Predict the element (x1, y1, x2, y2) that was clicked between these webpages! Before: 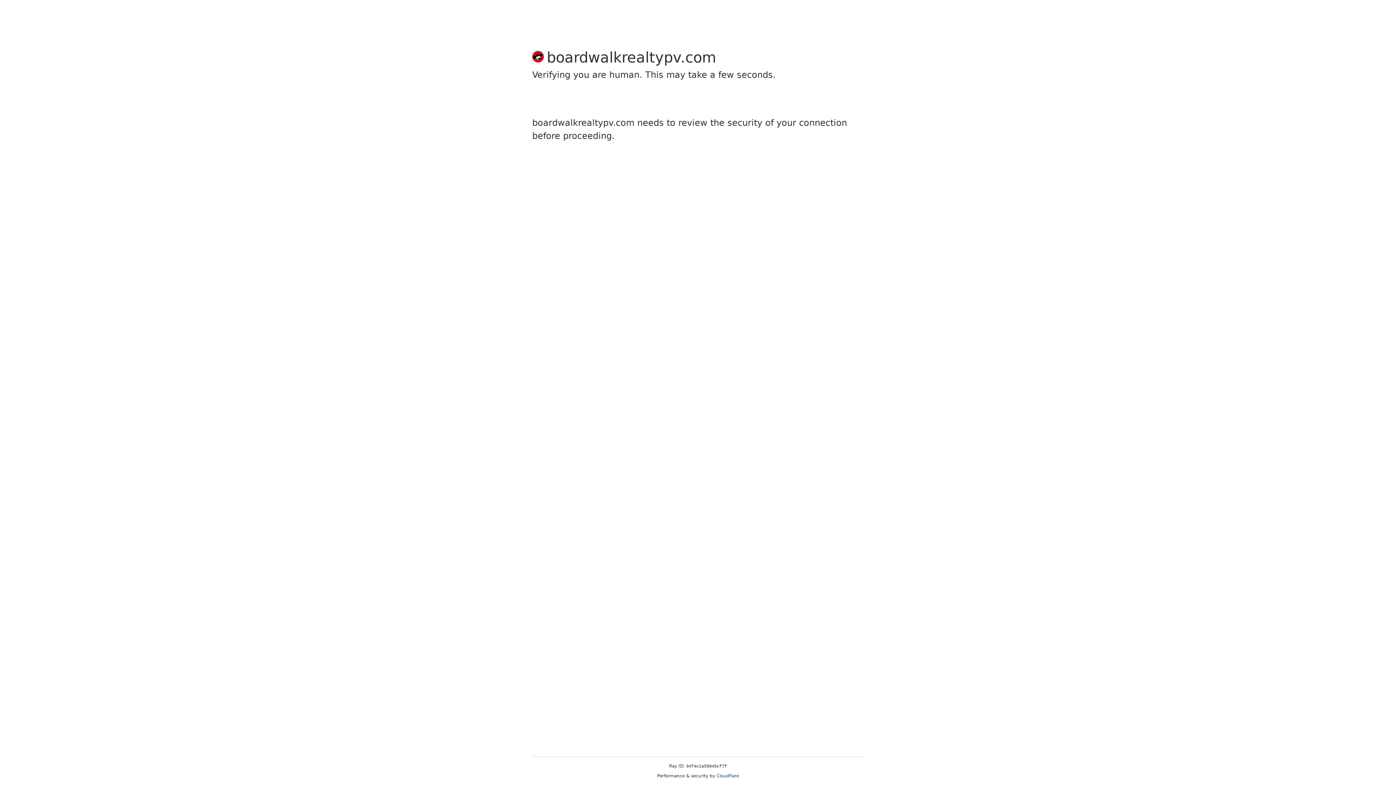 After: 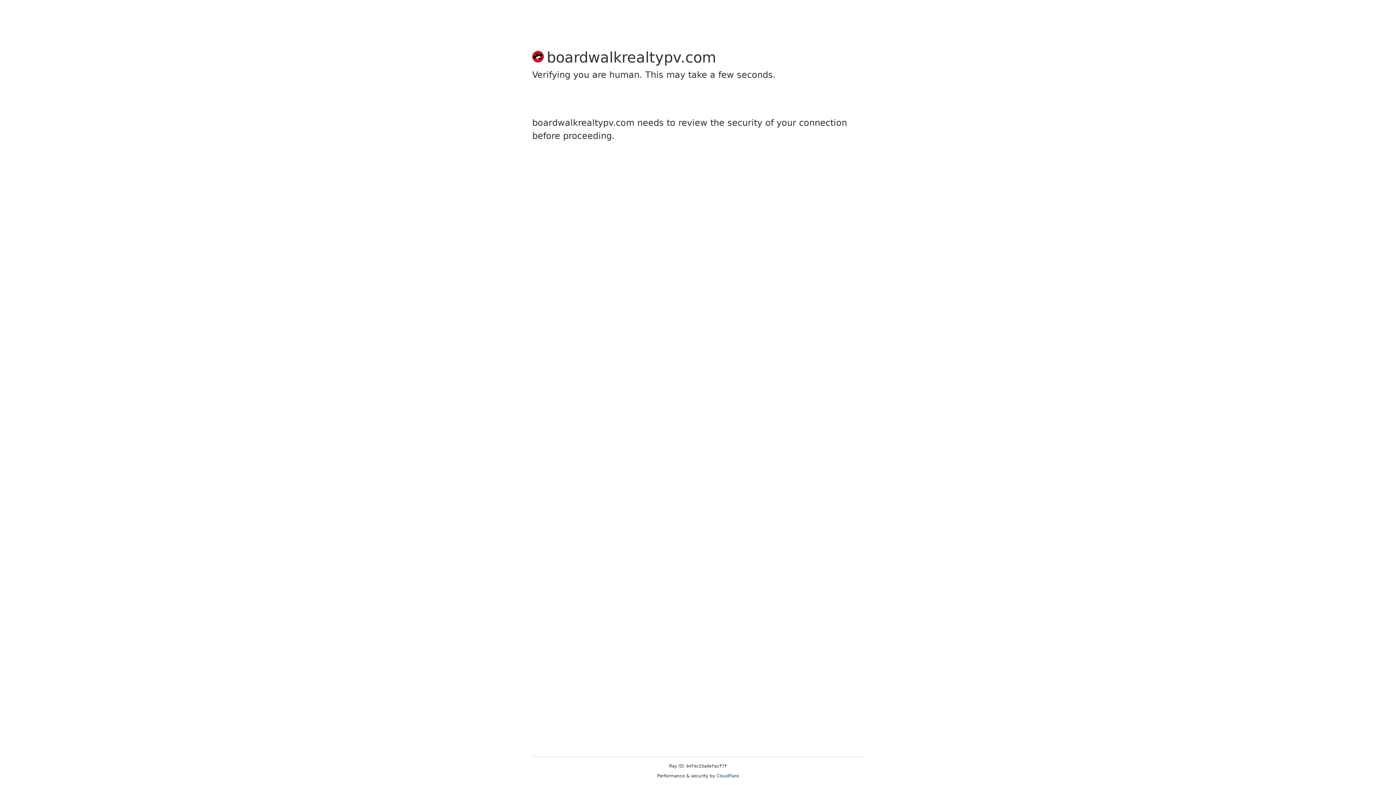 Action: bbox: (716, 773, 739, 778) label: Cloudflare